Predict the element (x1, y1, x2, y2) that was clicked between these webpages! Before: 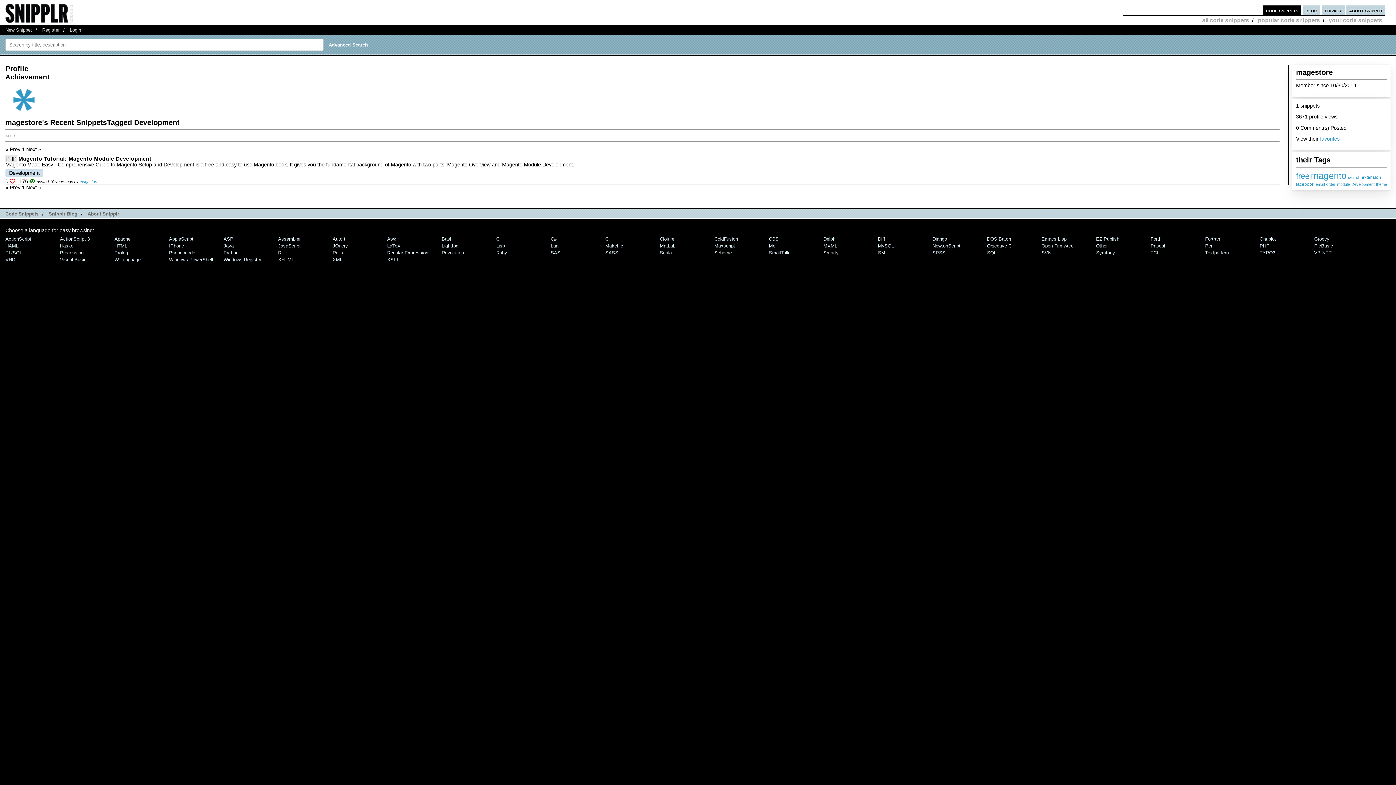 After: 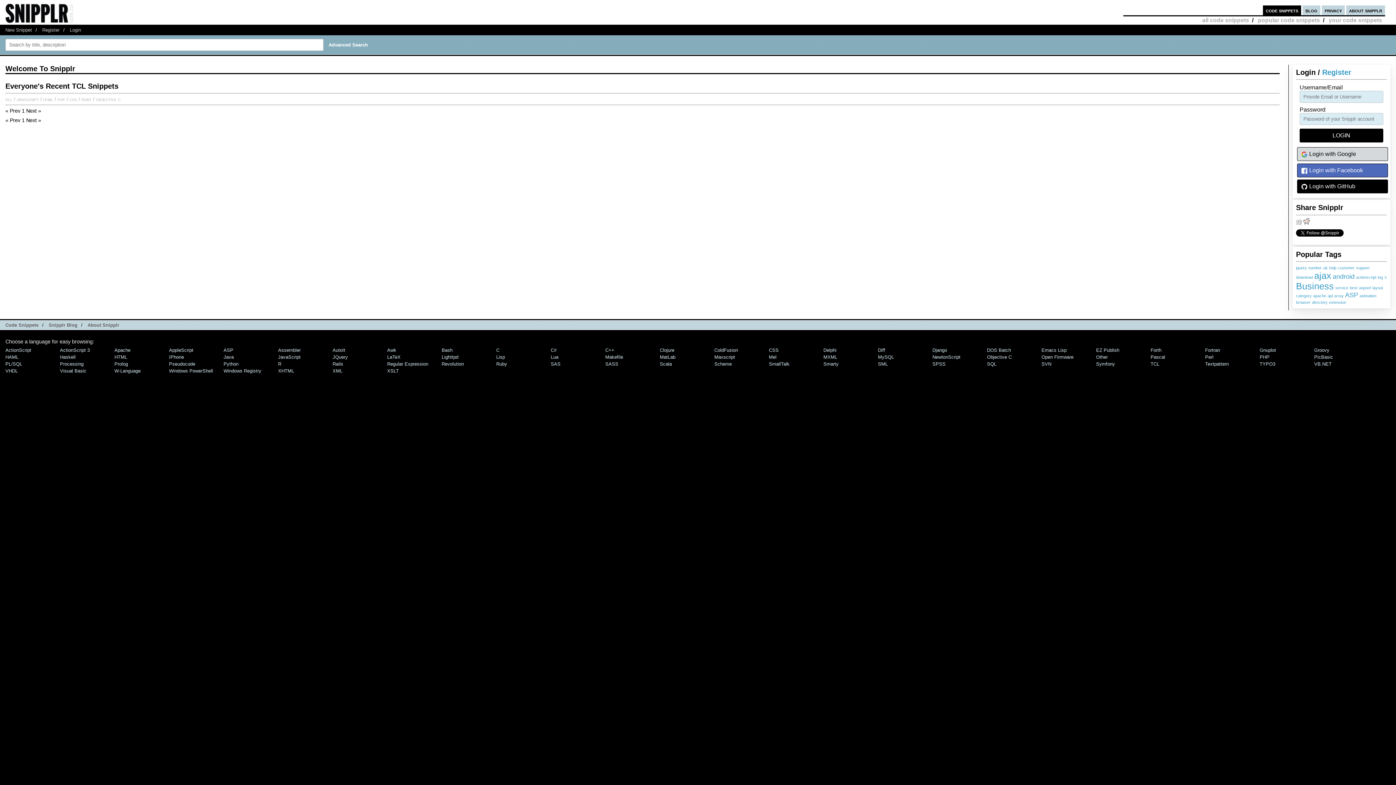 Action: bbox: (1150, 250, 1159, 255) label: TCL